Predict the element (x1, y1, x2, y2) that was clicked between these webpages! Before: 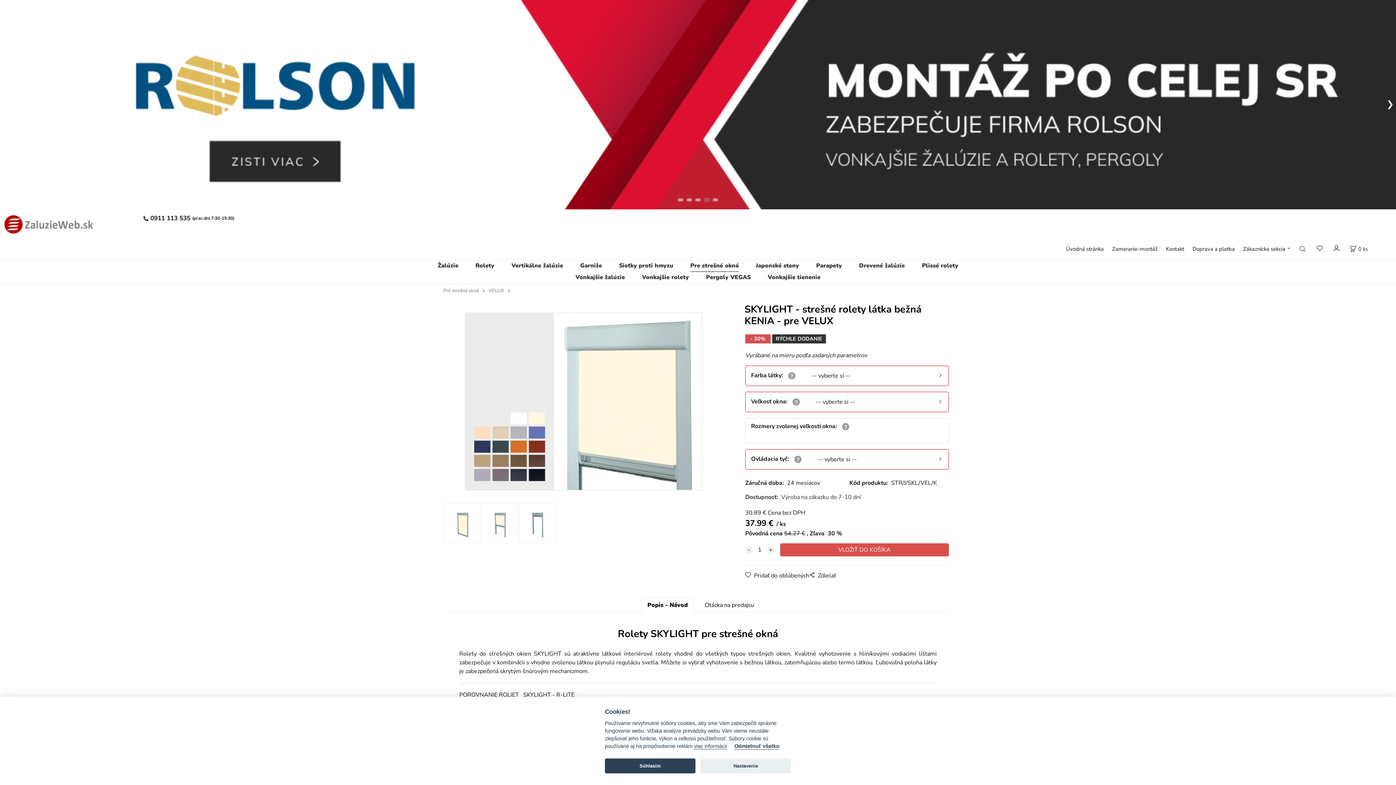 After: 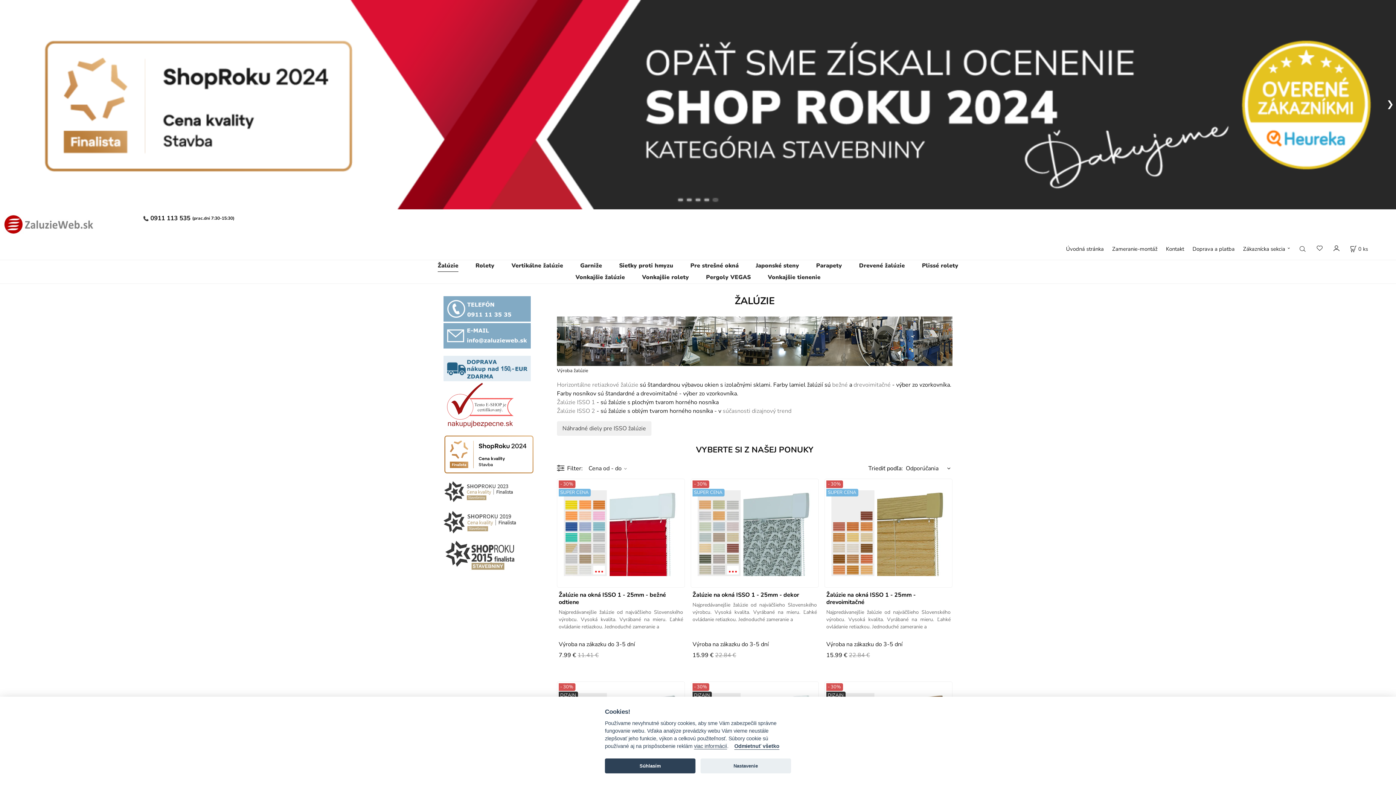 Action: bbox: (437, 260, 458, 271) label: Žalúzie